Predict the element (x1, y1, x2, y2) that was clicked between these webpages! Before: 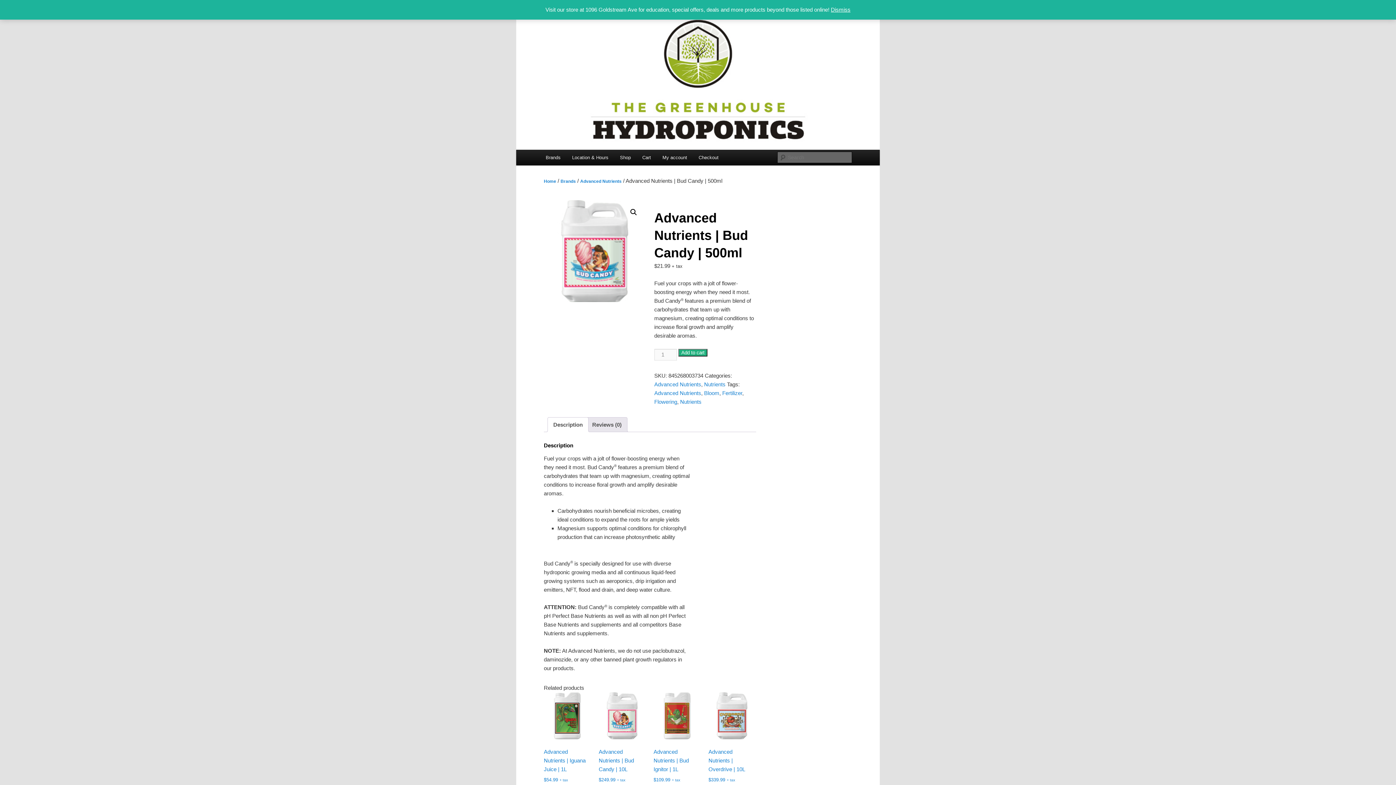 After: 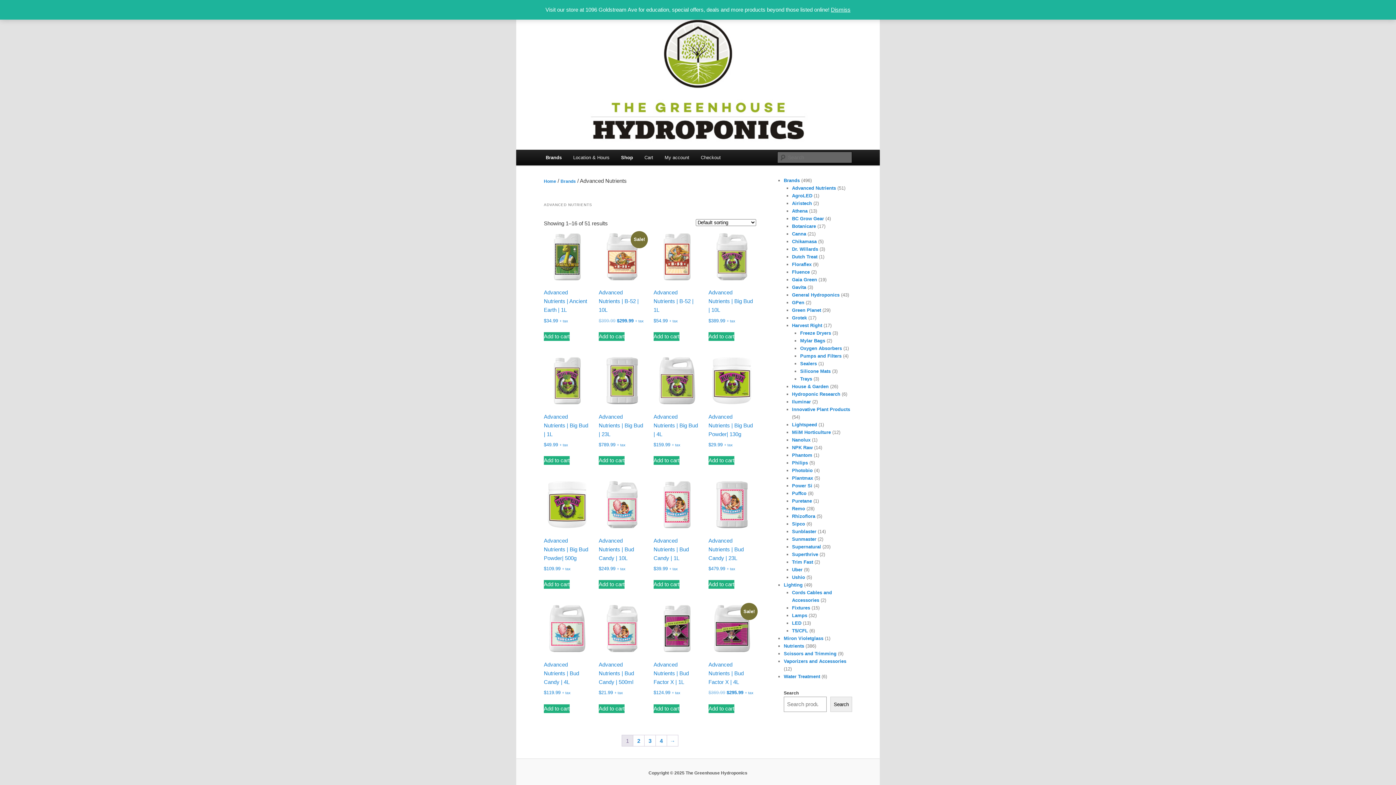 Action: label: Advanced Nutrients bbox: (654, 381, 701, 387)